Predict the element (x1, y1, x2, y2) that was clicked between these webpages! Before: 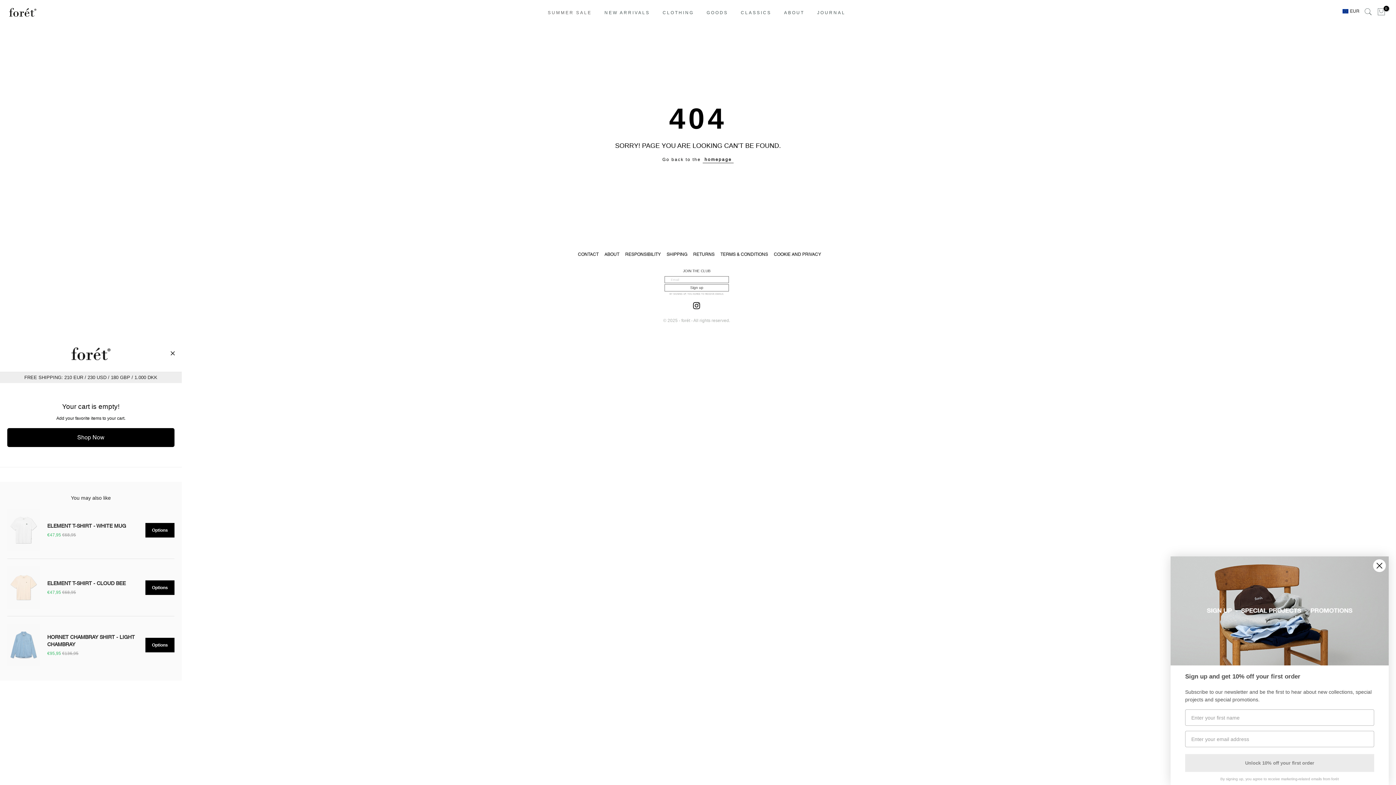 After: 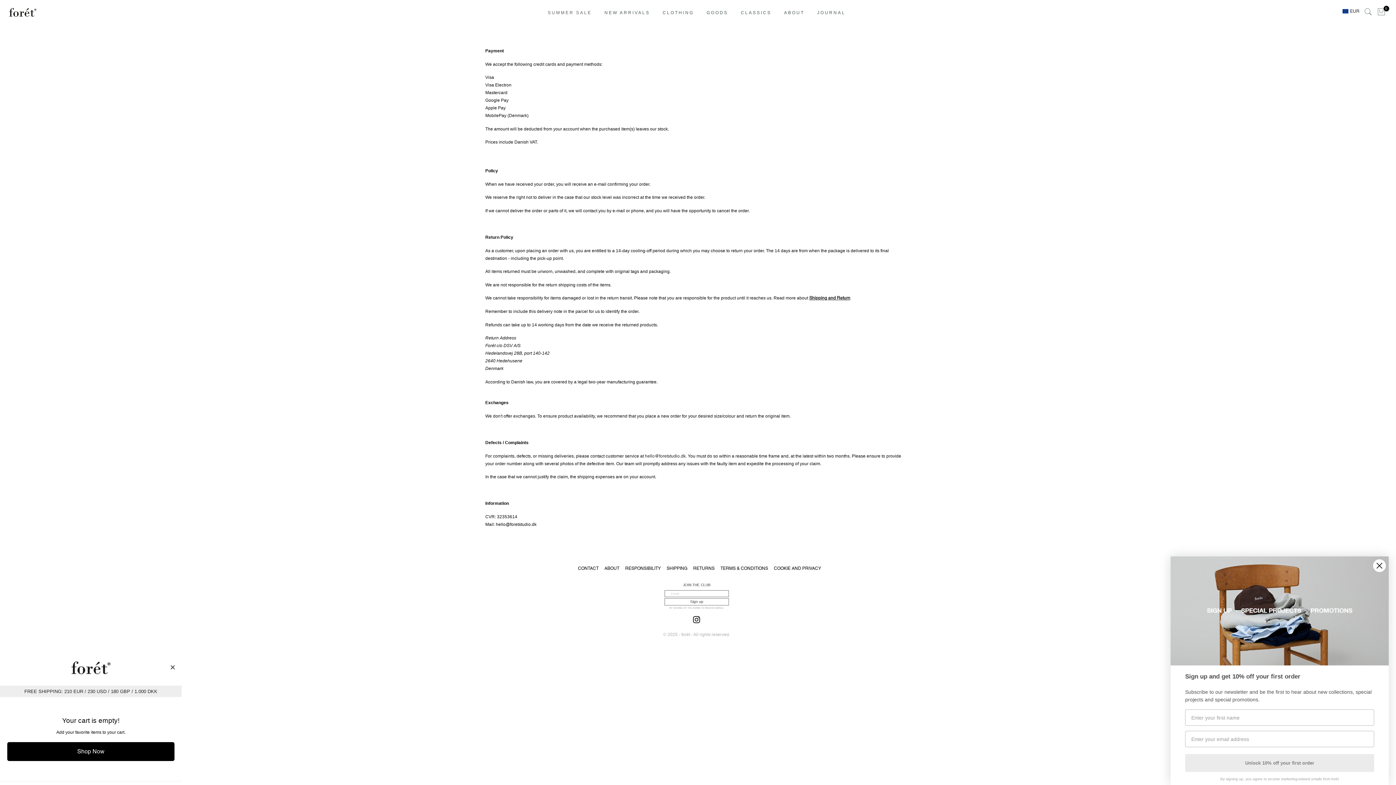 Action: label: TERMS & CONDITIONS bbox: (720, 252, 768, 257)